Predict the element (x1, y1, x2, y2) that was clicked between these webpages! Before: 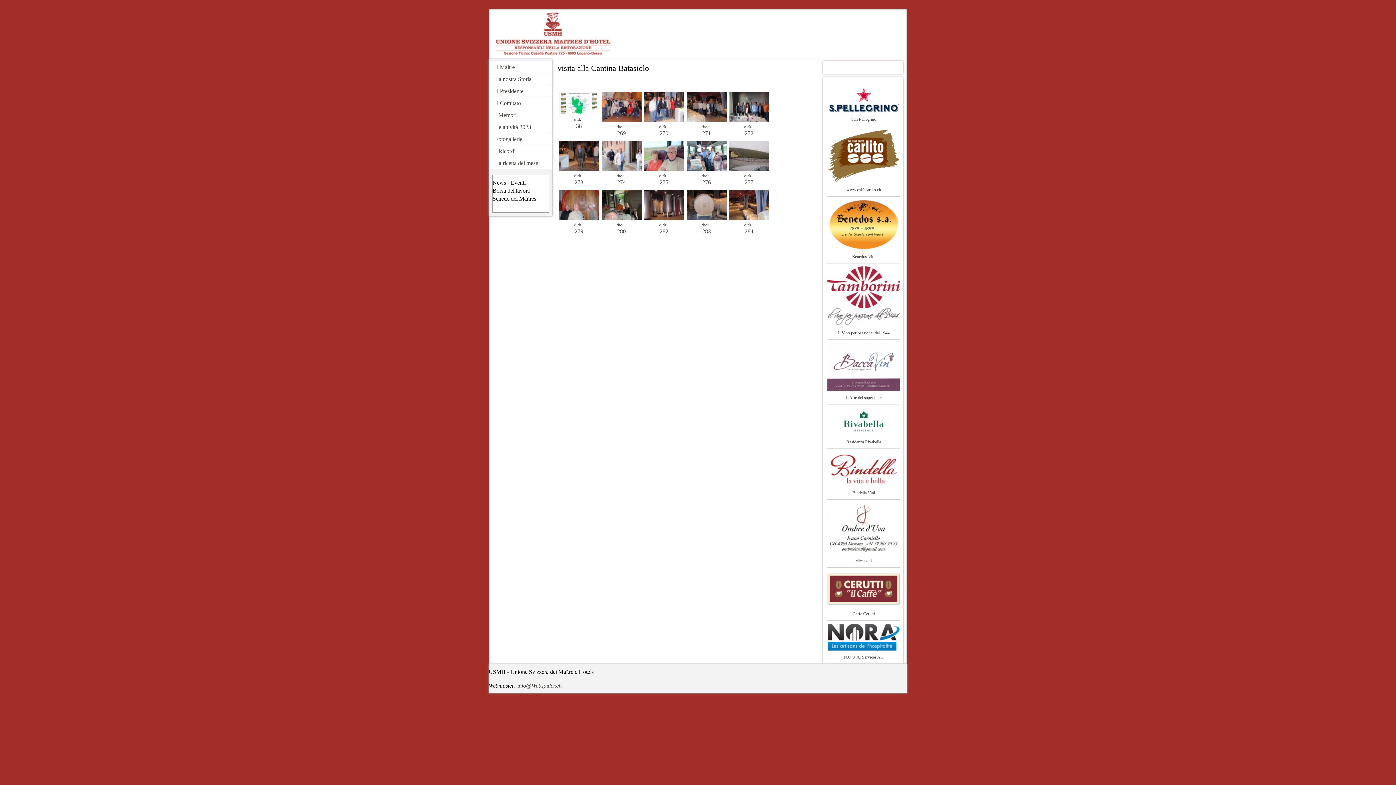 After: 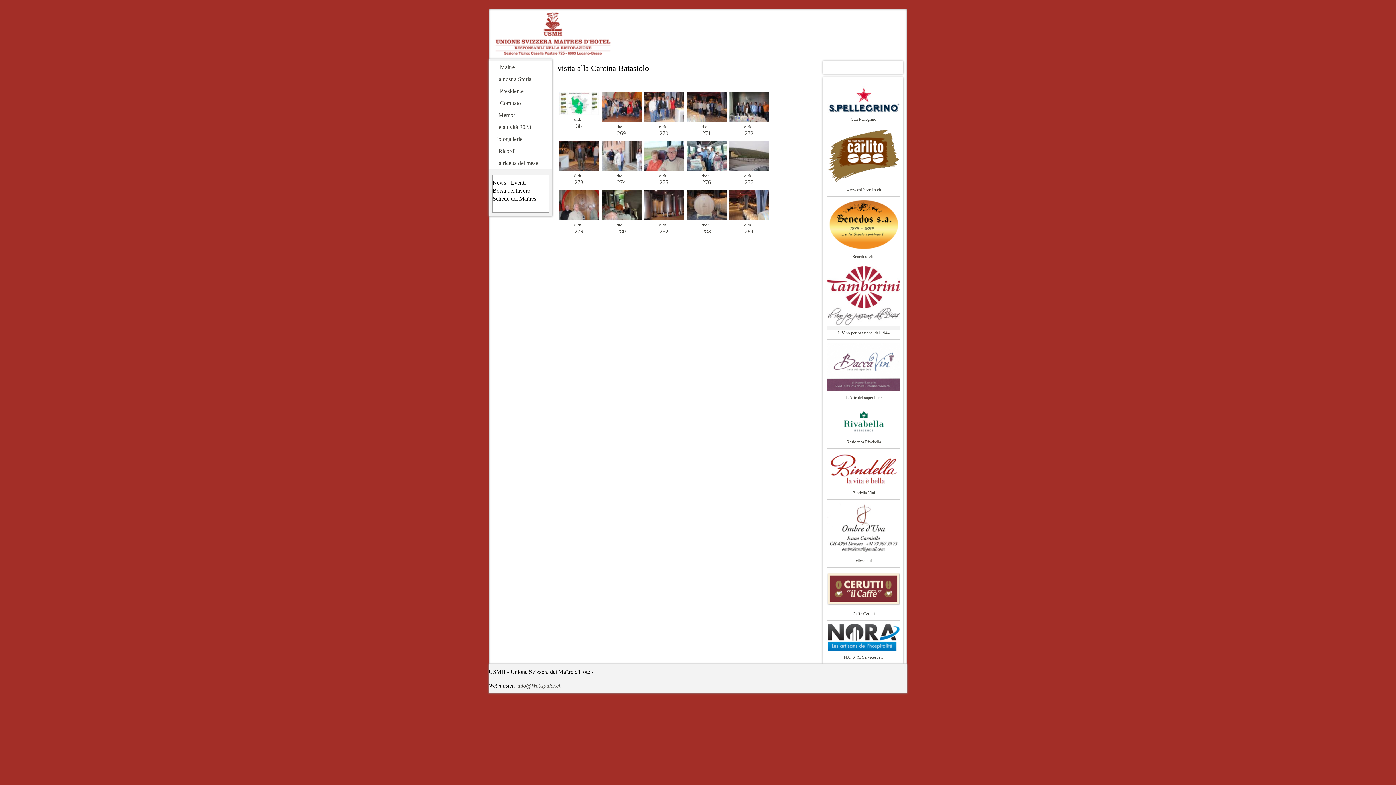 Action: bbox: (827, 266, 900, 330)